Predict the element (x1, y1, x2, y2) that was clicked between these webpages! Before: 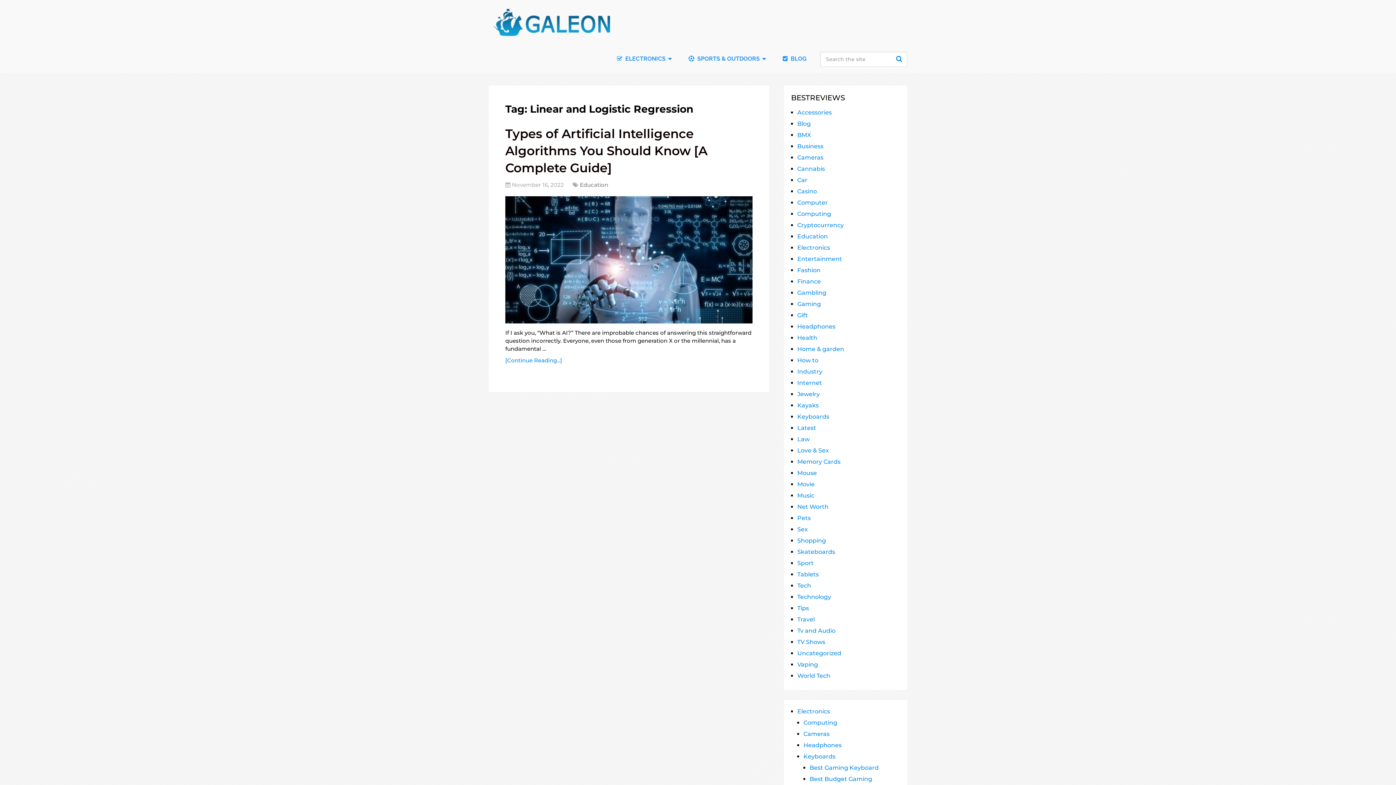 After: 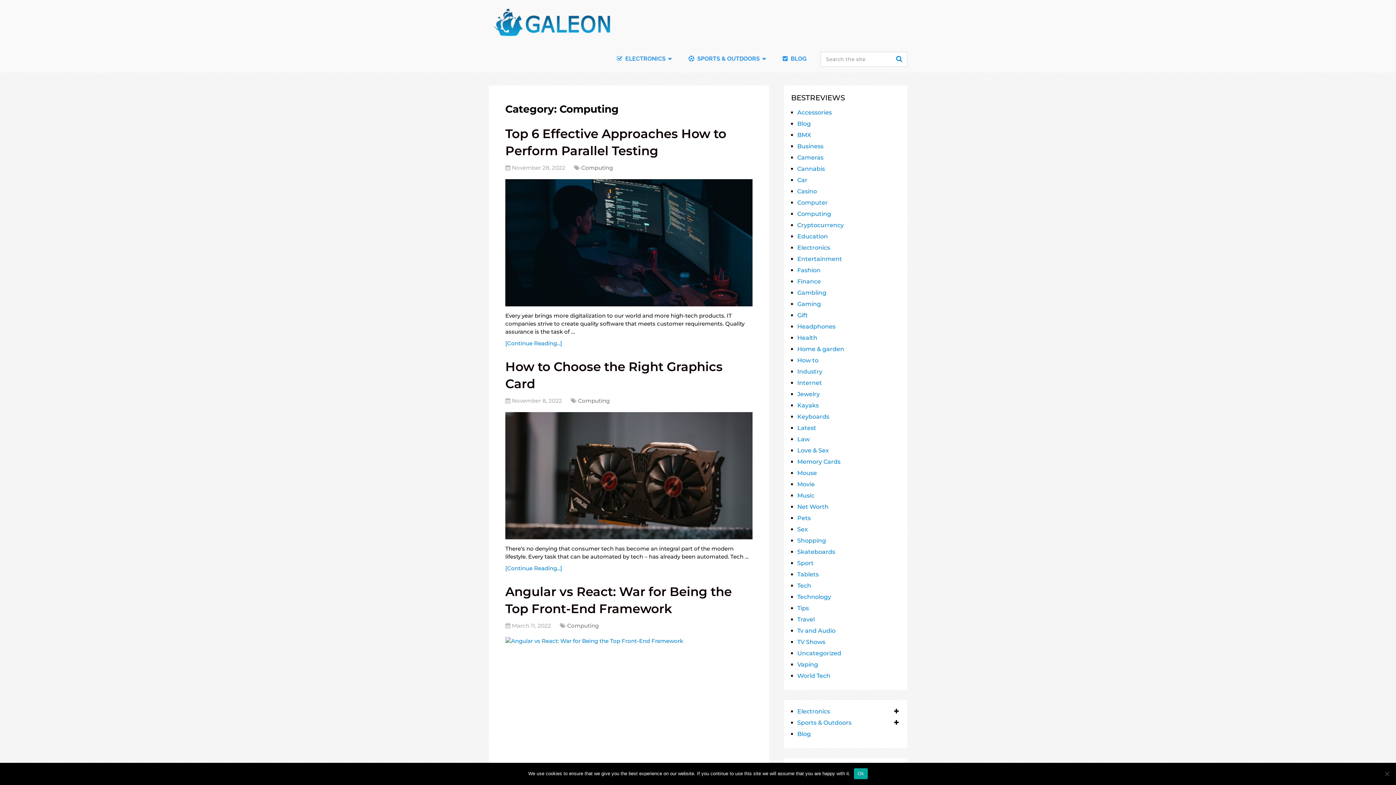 Action: bbox: (797, 210, 831, 217) label: Computing